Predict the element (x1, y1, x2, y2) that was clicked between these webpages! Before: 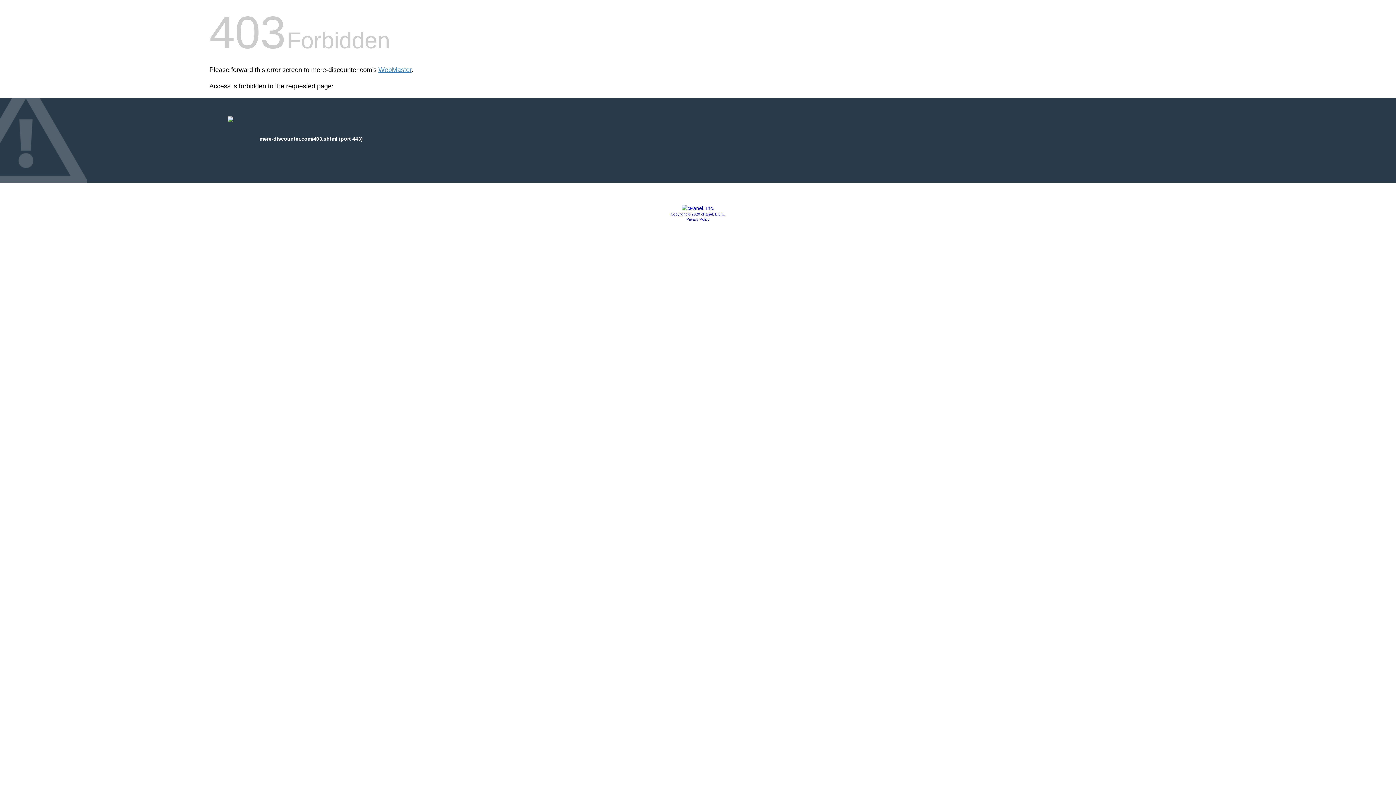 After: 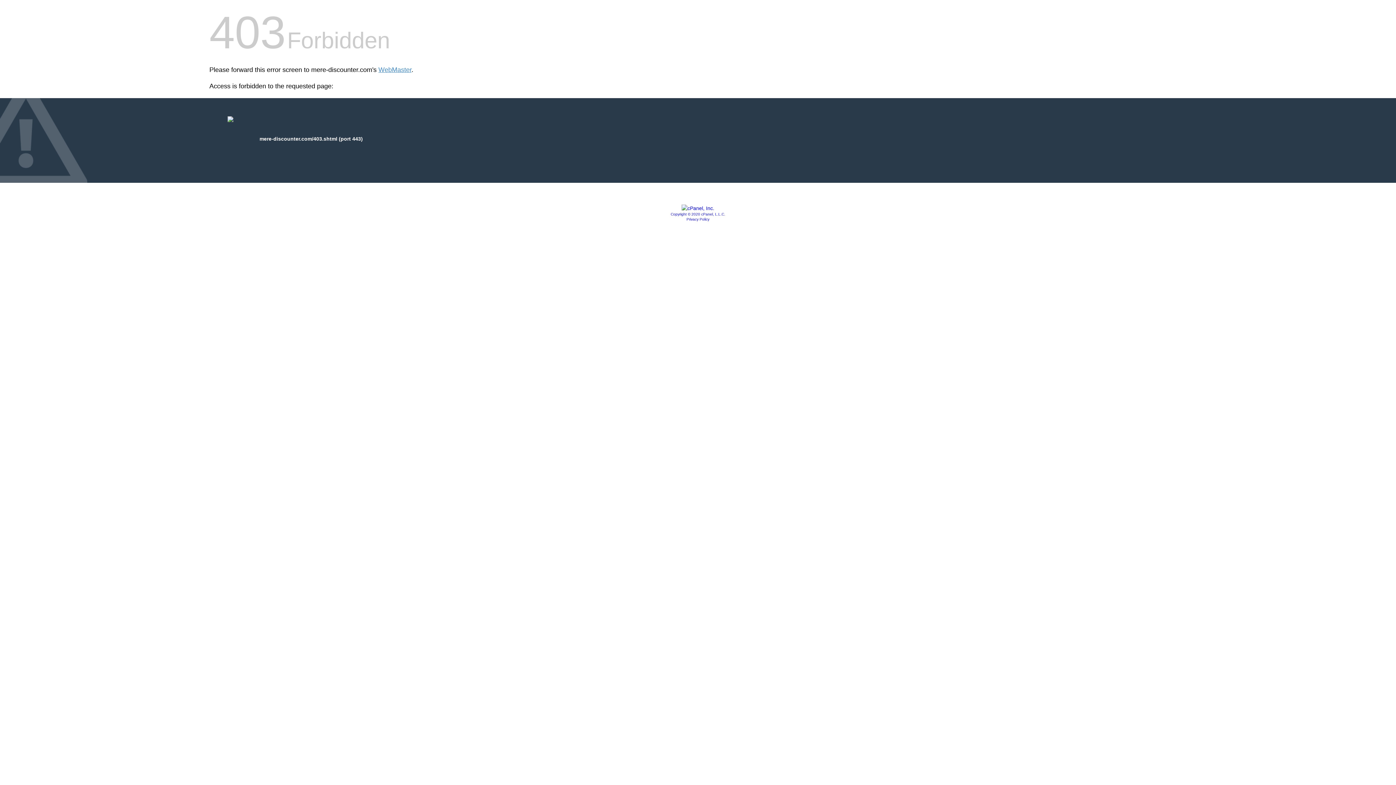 Action: label: Privacy Policy bbox: (686, 217, 709, 221)